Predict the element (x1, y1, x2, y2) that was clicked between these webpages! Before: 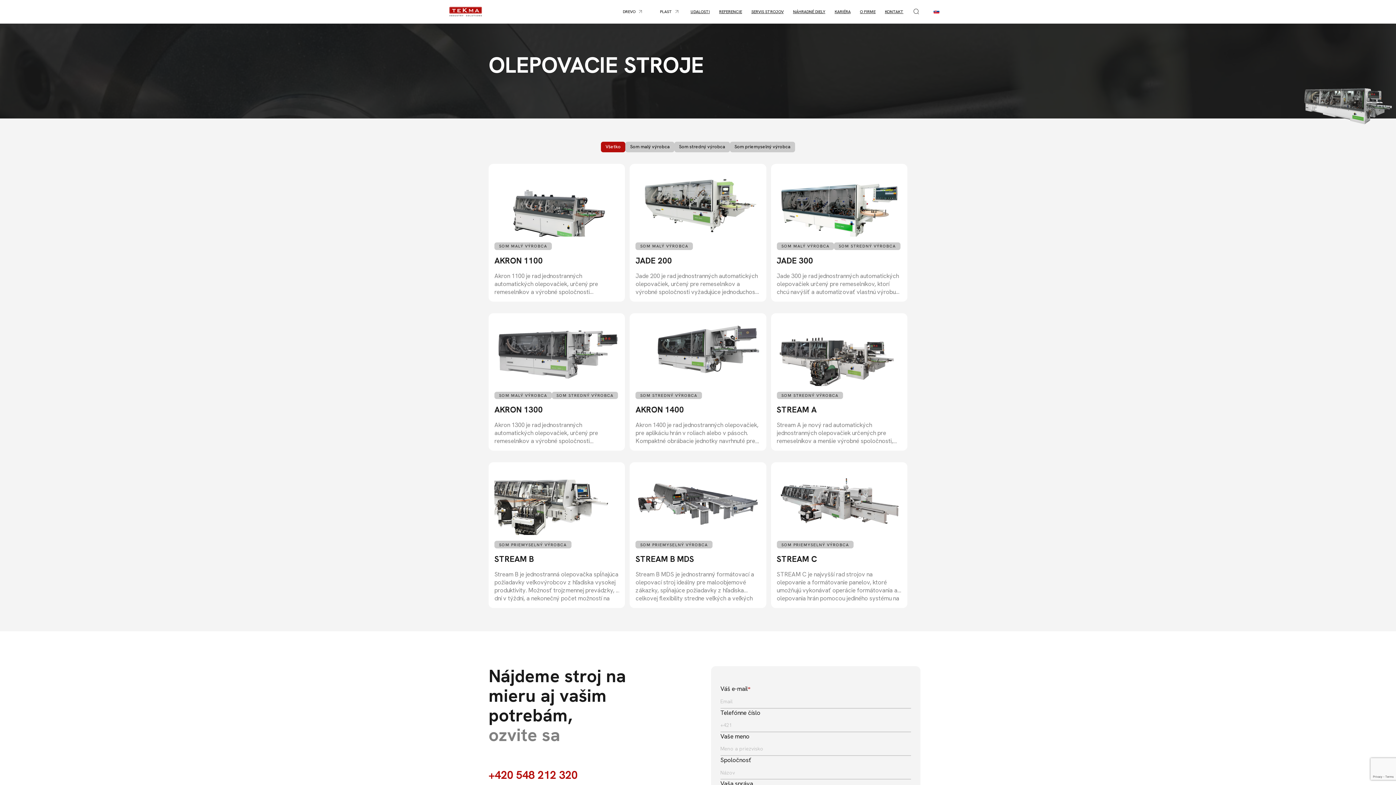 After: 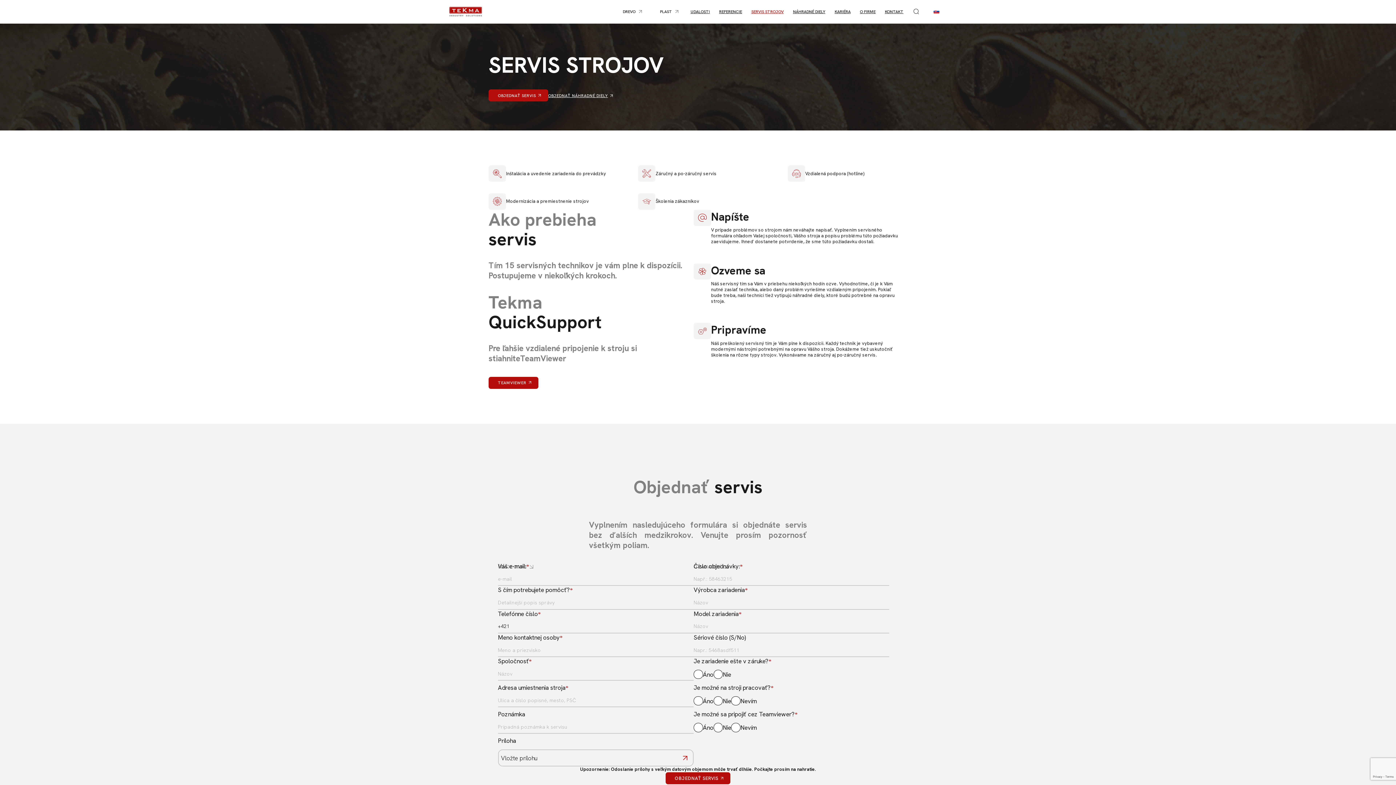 Action: bbox: (751, 6, 783, 16) label: SERVIS STROJOV